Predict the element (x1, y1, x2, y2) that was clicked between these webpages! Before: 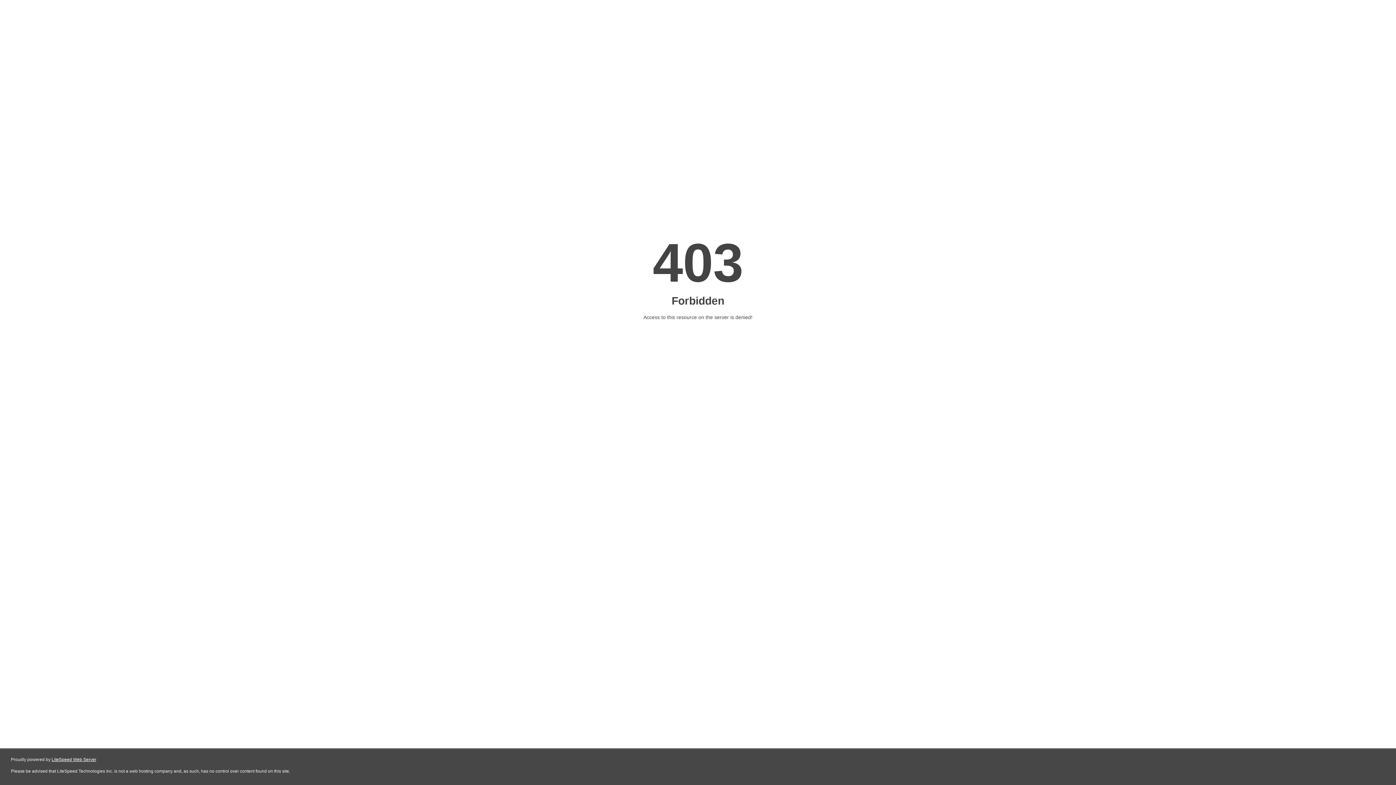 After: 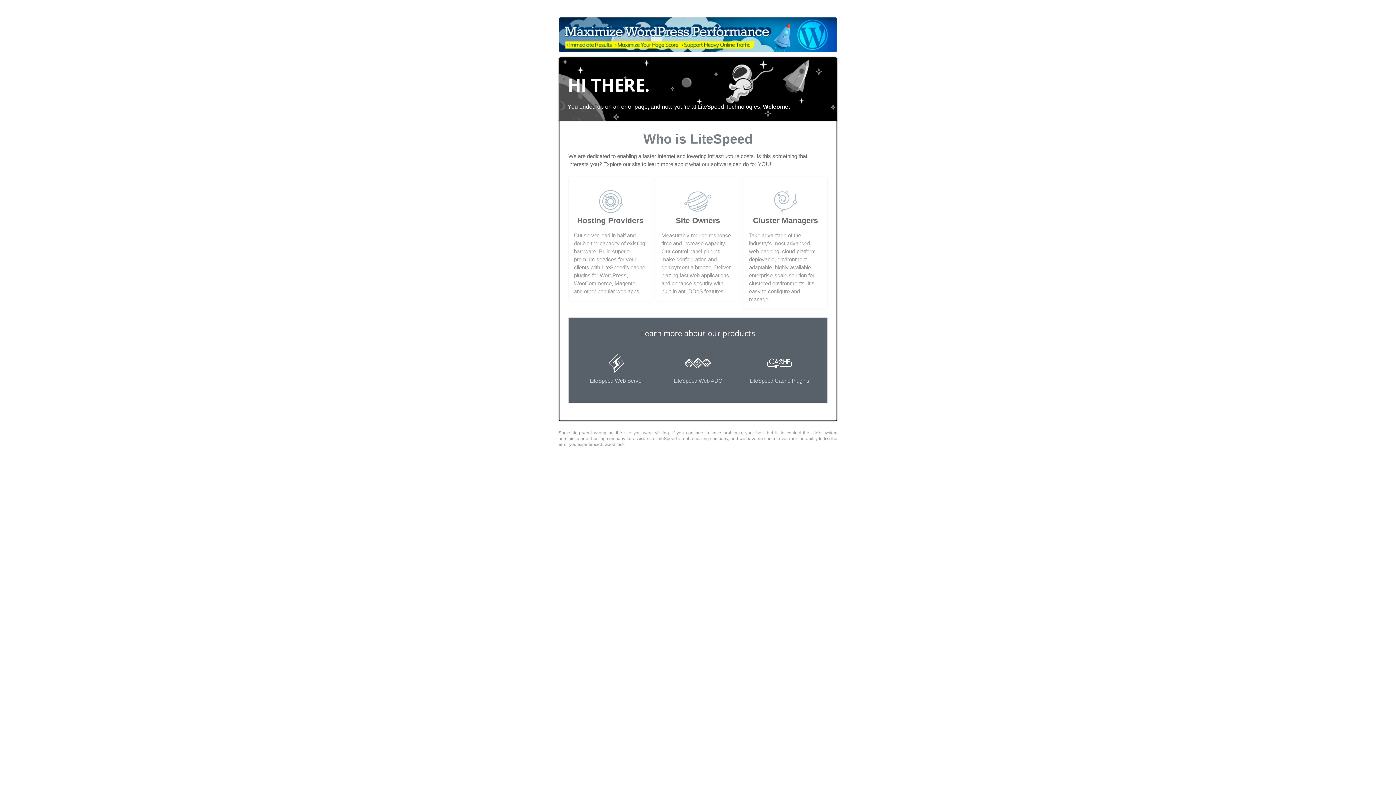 Action: bbox: (51, 757, 96, 762) label: LiteSpeed Web Server